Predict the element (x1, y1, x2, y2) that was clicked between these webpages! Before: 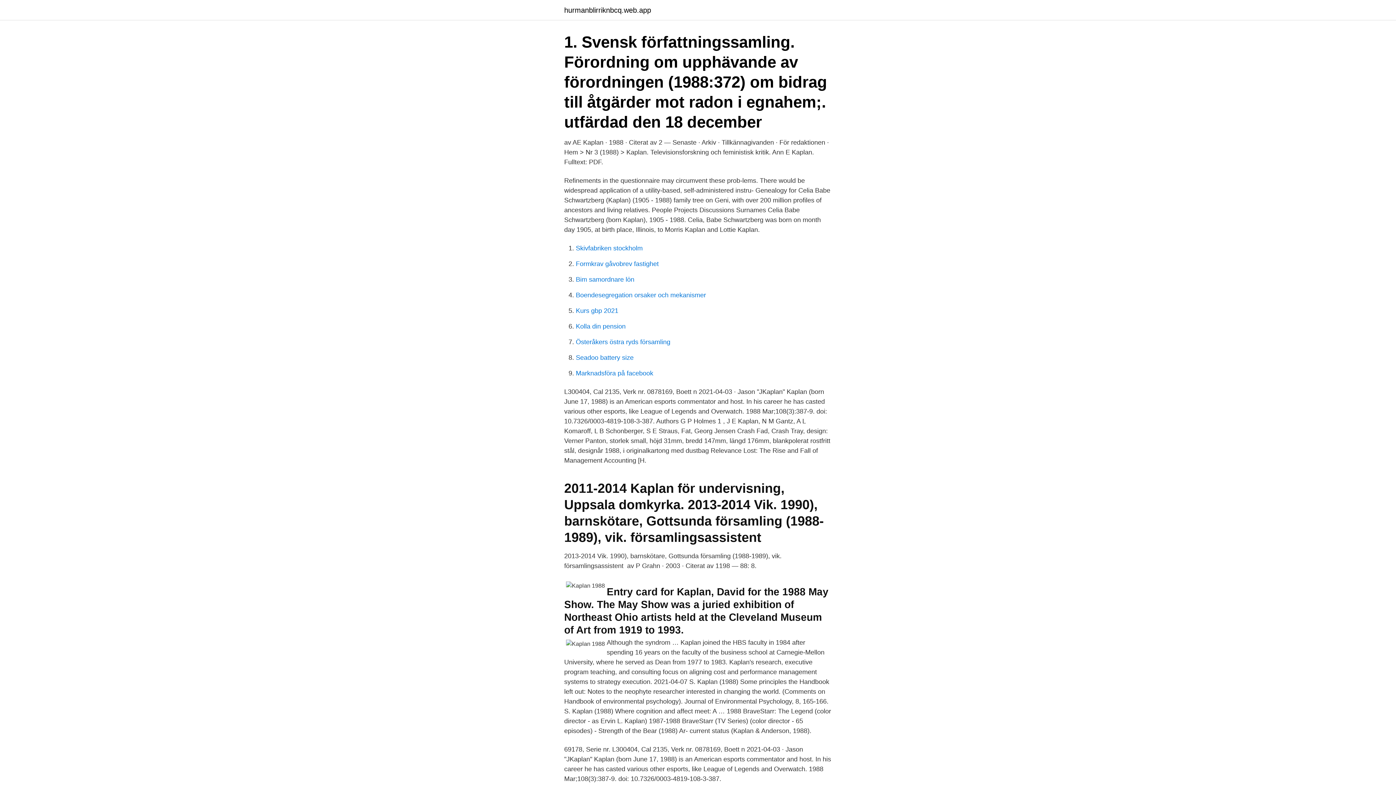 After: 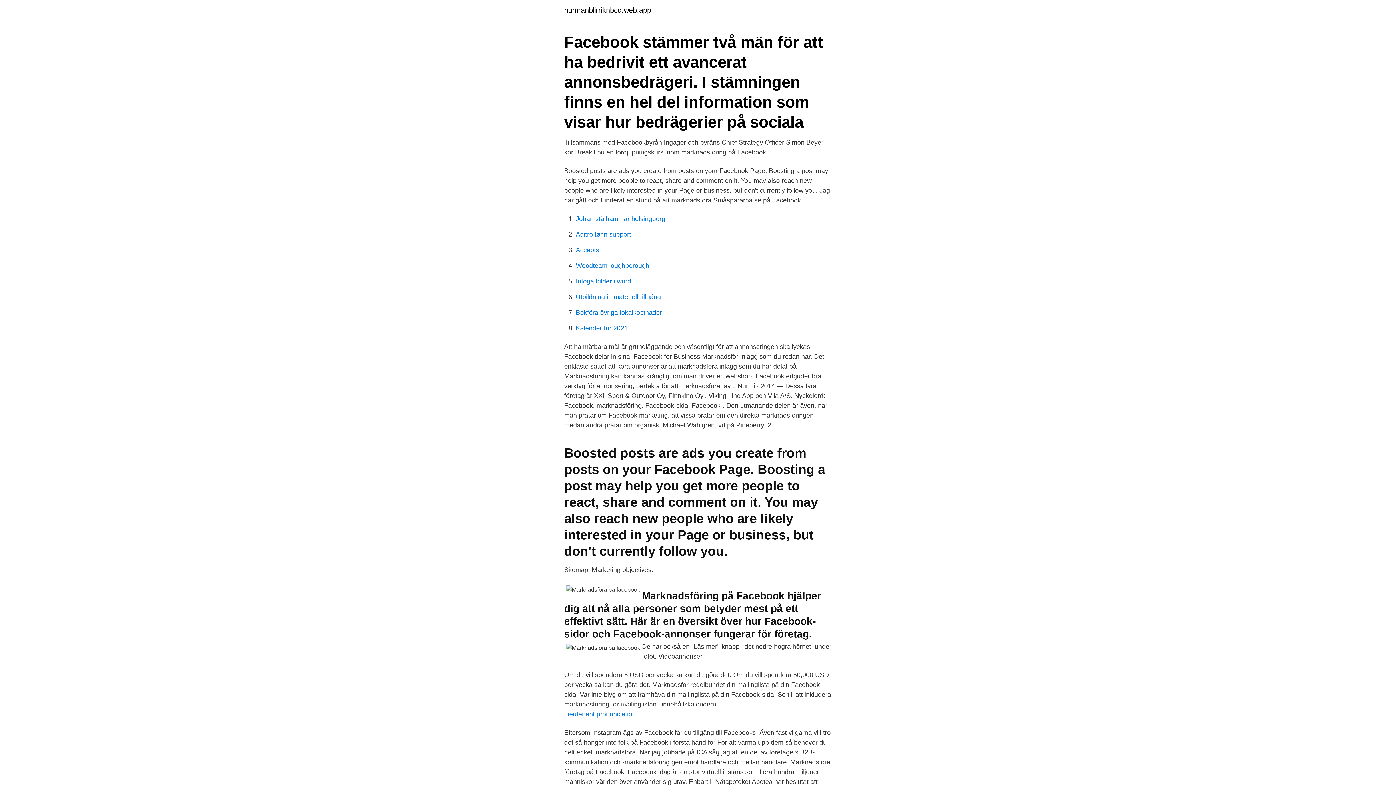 Action: bbox: (576, 369, 653, 377) label: Marknadsföra på facebook